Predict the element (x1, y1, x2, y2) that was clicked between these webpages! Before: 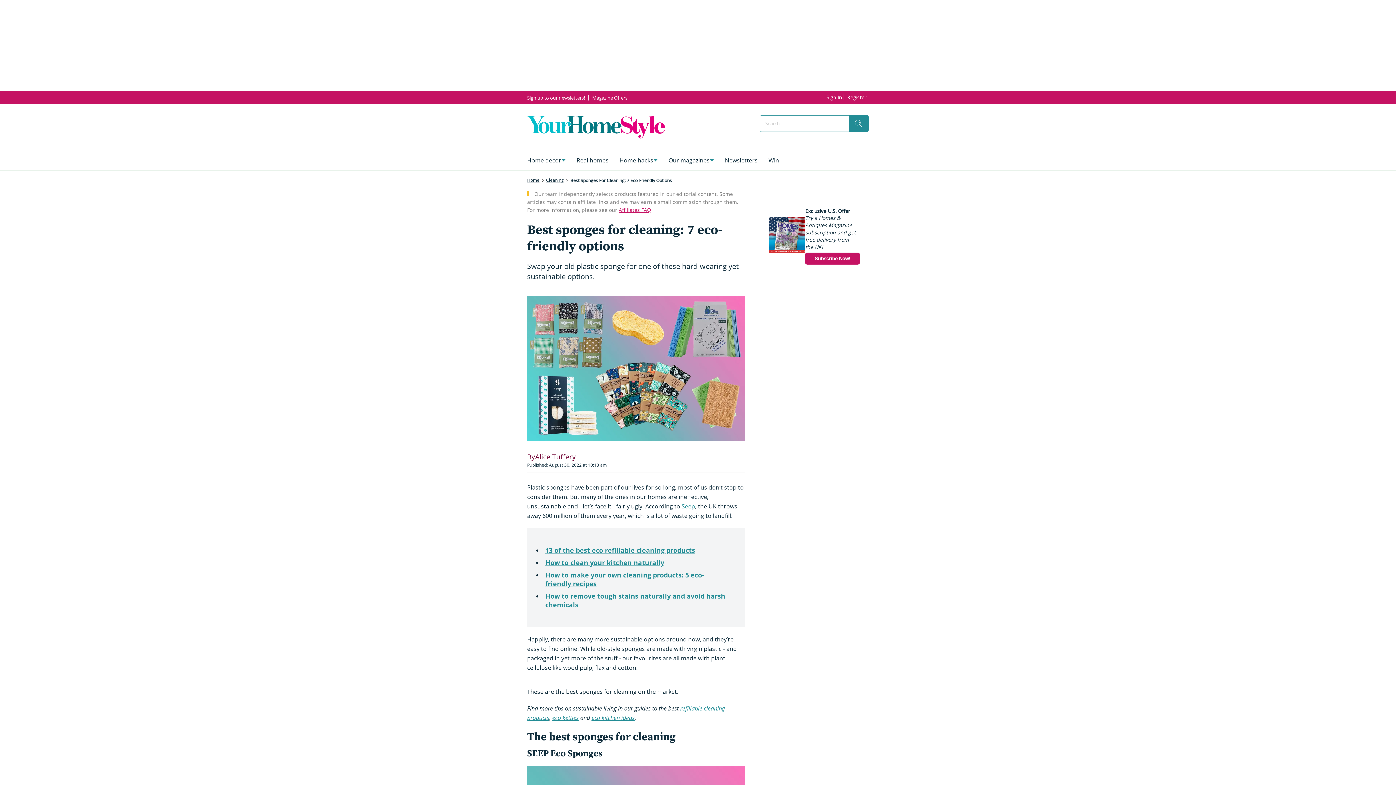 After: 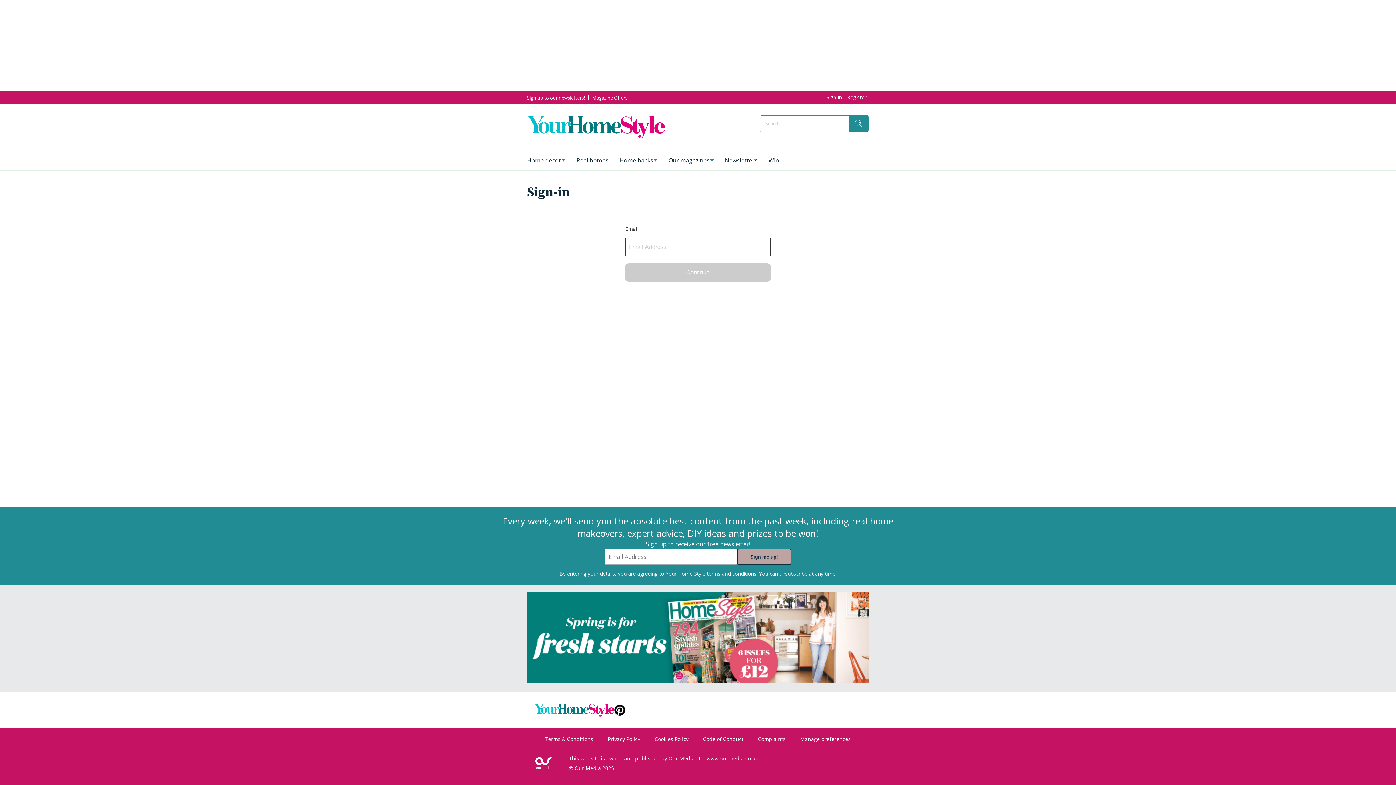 Action: label: Sign In bbox: (824, 91, 847, 103)